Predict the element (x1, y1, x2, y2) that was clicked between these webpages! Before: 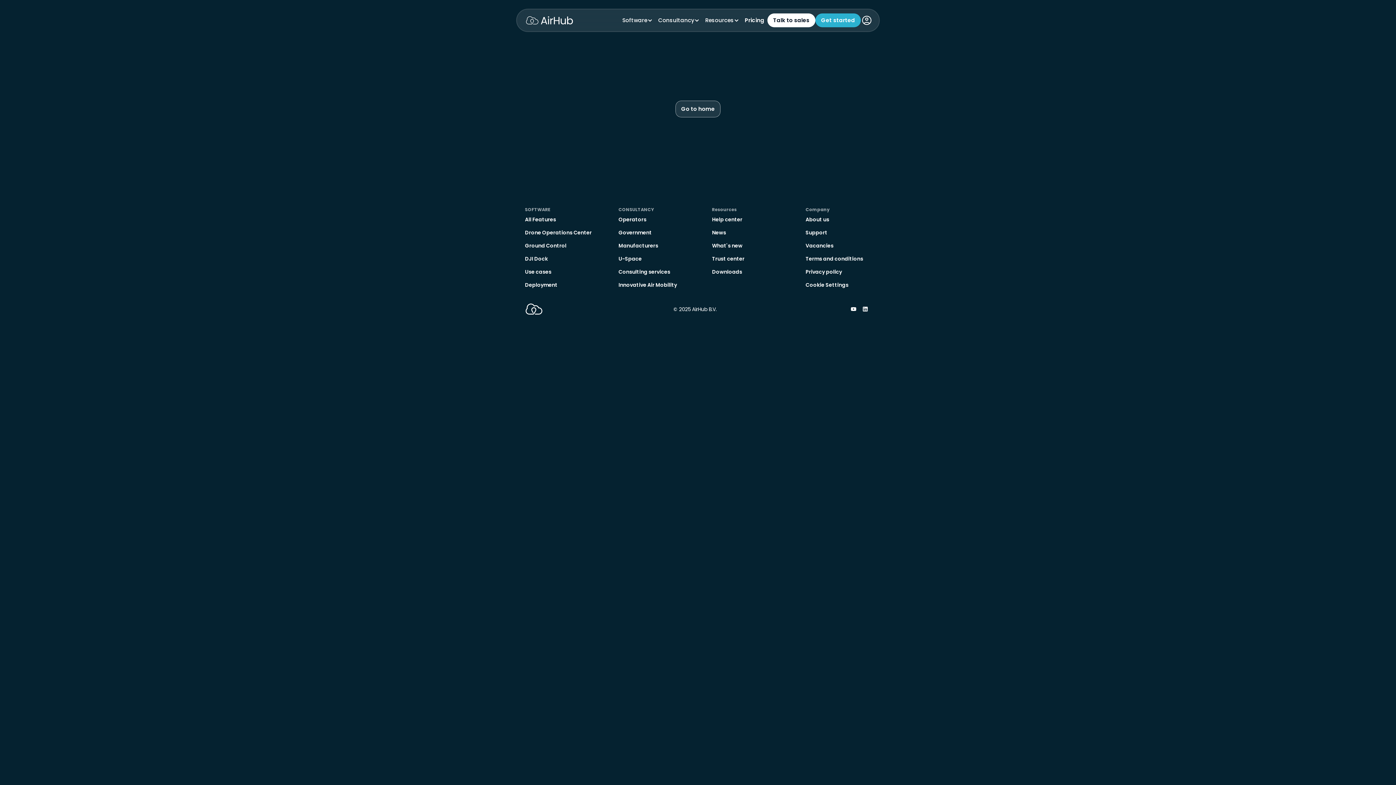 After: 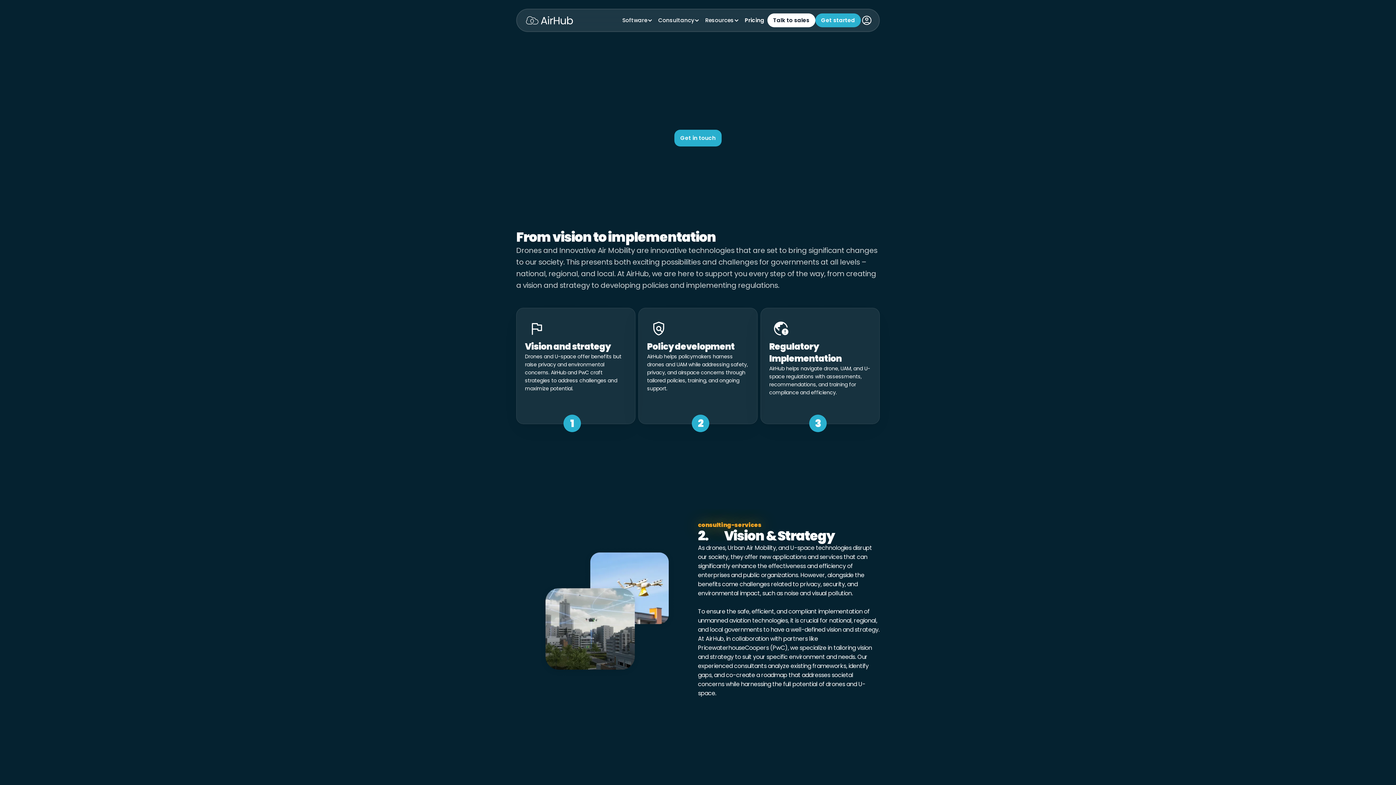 Action: label: Consulting services bbox: (618, 265, 670, 278)